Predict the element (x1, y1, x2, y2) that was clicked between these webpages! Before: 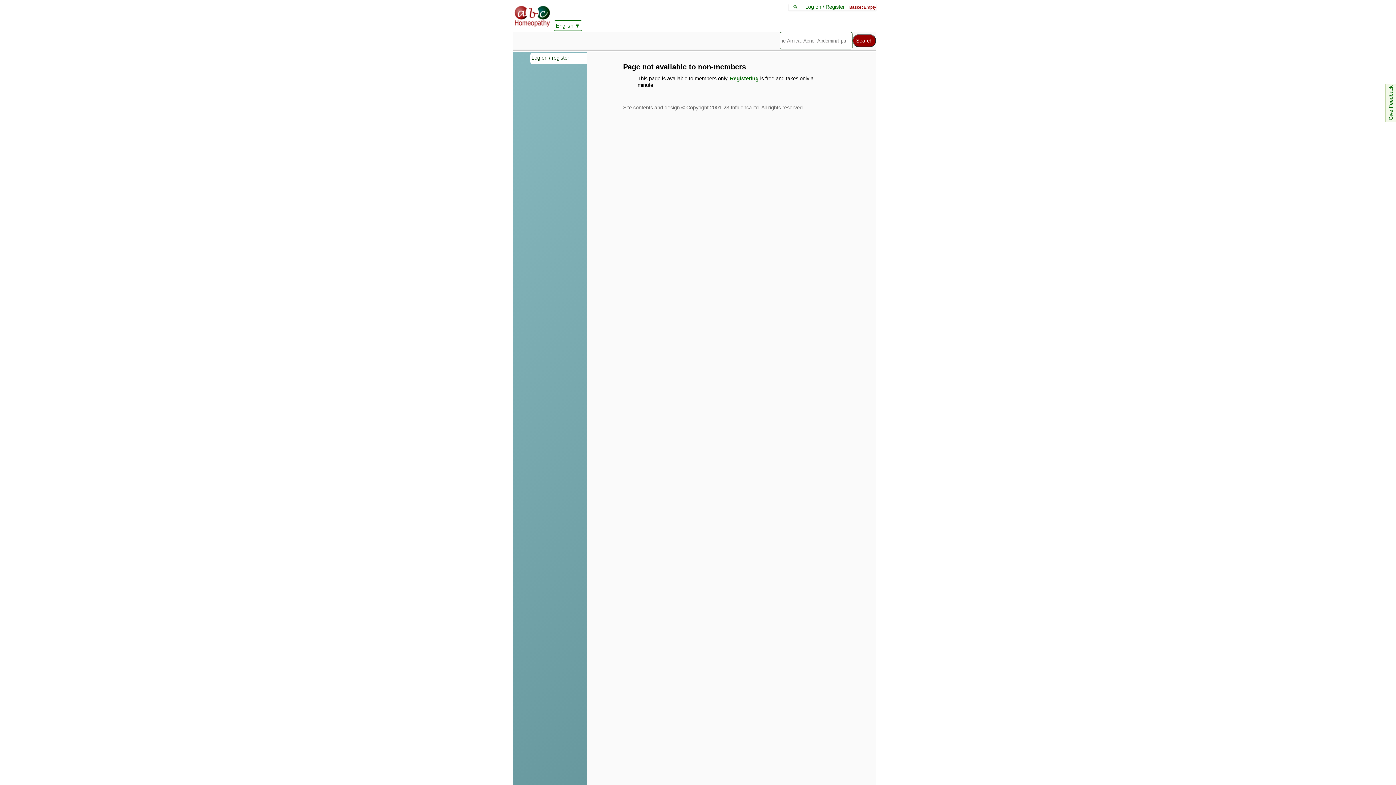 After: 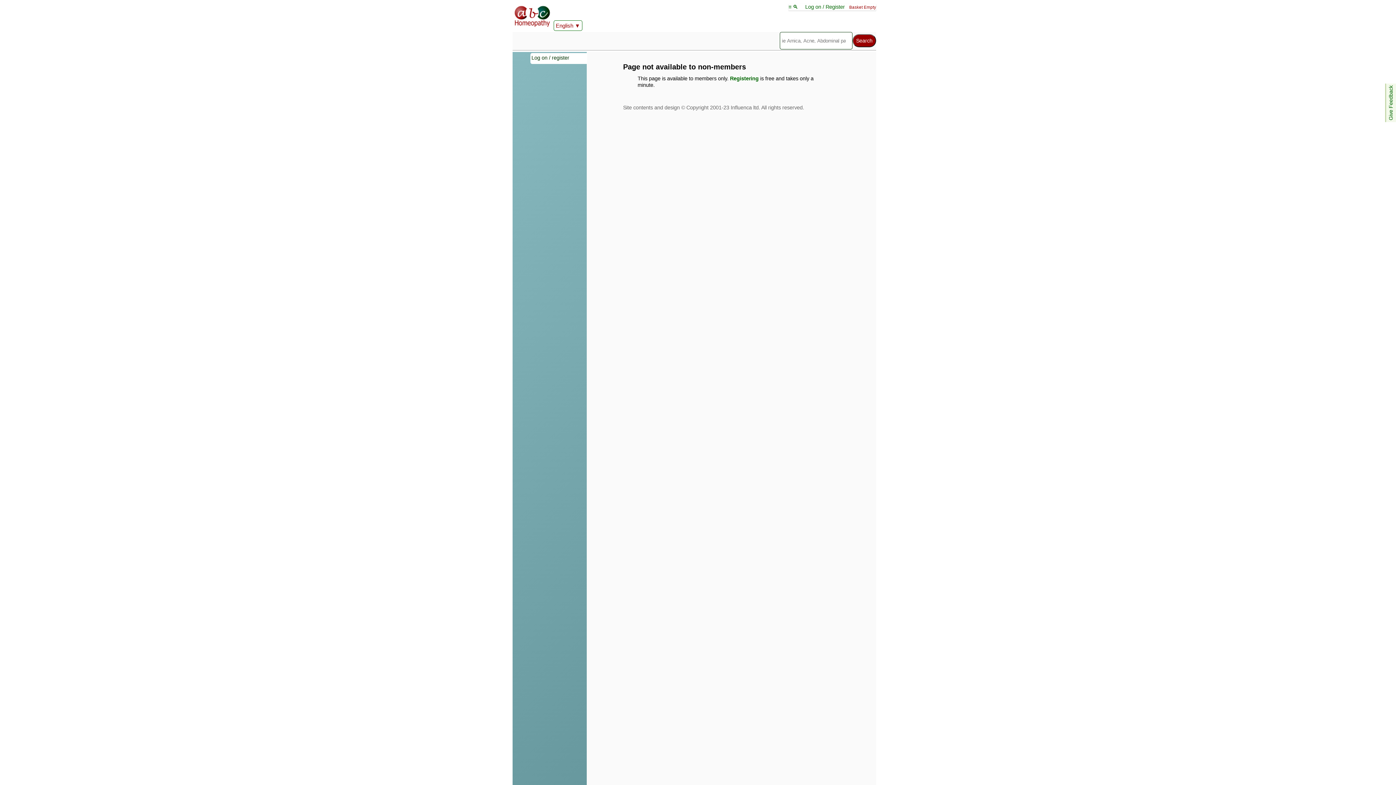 Action: label: English bbox: (553, 20, 582, 30)